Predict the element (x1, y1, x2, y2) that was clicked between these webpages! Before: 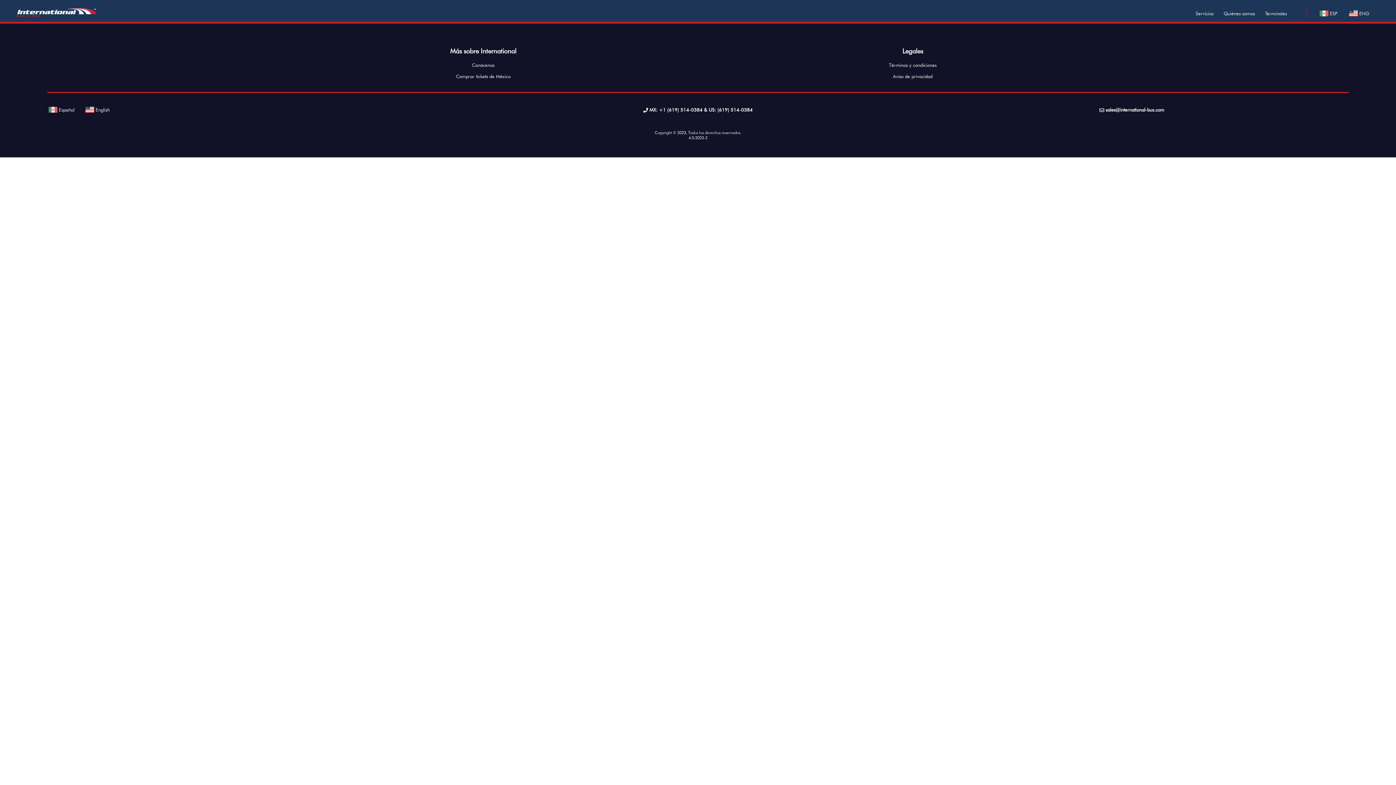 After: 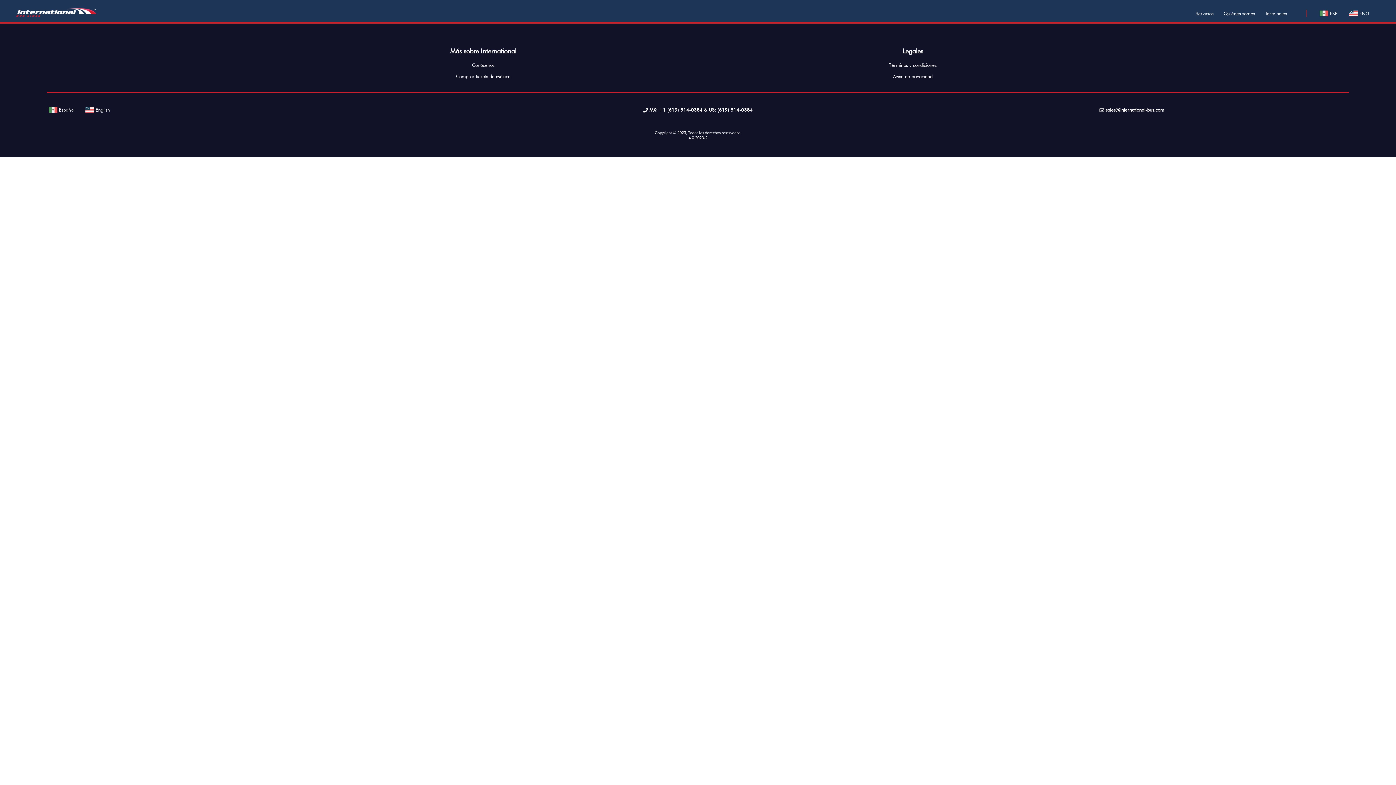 Action: bbox: (703, 62, 1122, 68) label: Términos y condiciones